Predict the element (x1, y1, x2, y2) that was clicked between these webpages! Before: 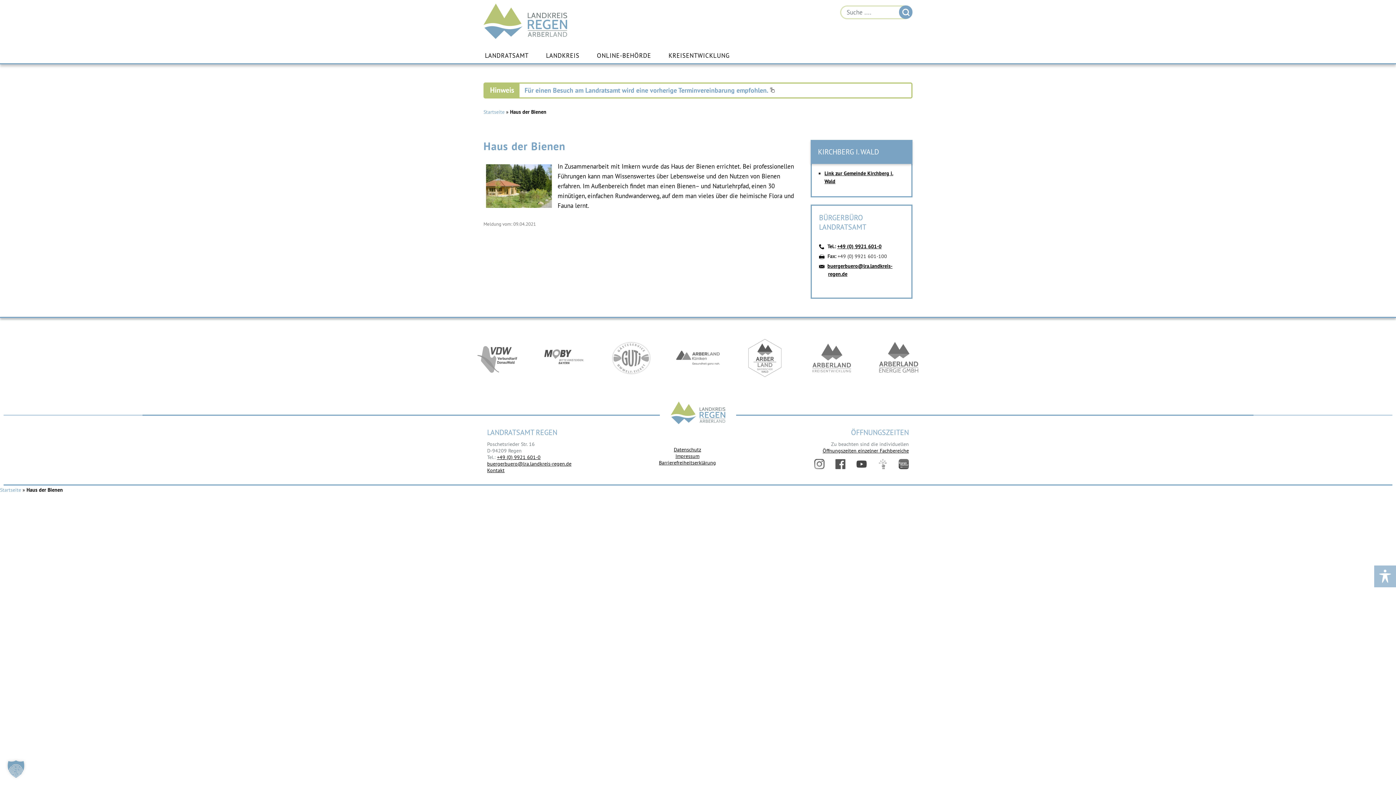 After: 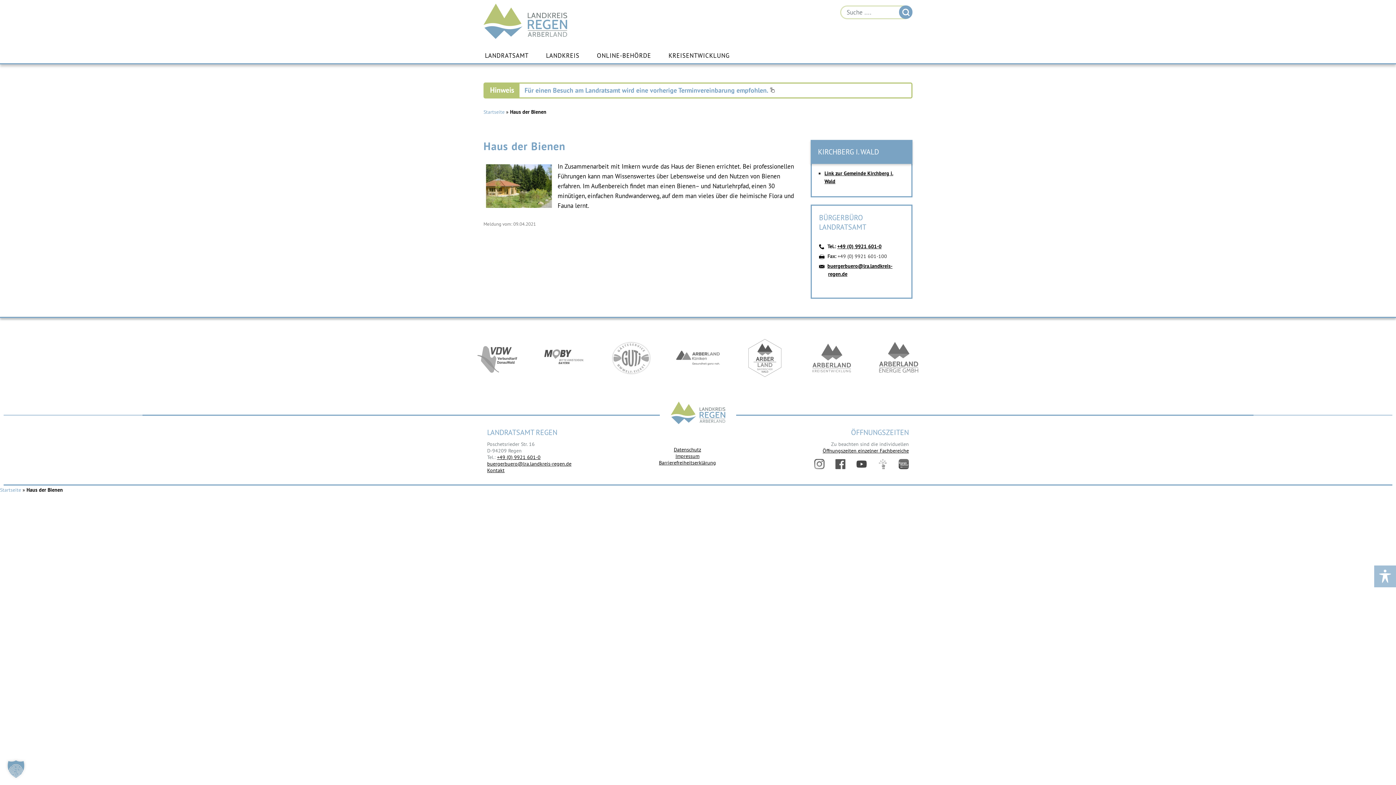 Action: bbox: (837, 243, 881, 249) label: +49 (0) 9921 601-0